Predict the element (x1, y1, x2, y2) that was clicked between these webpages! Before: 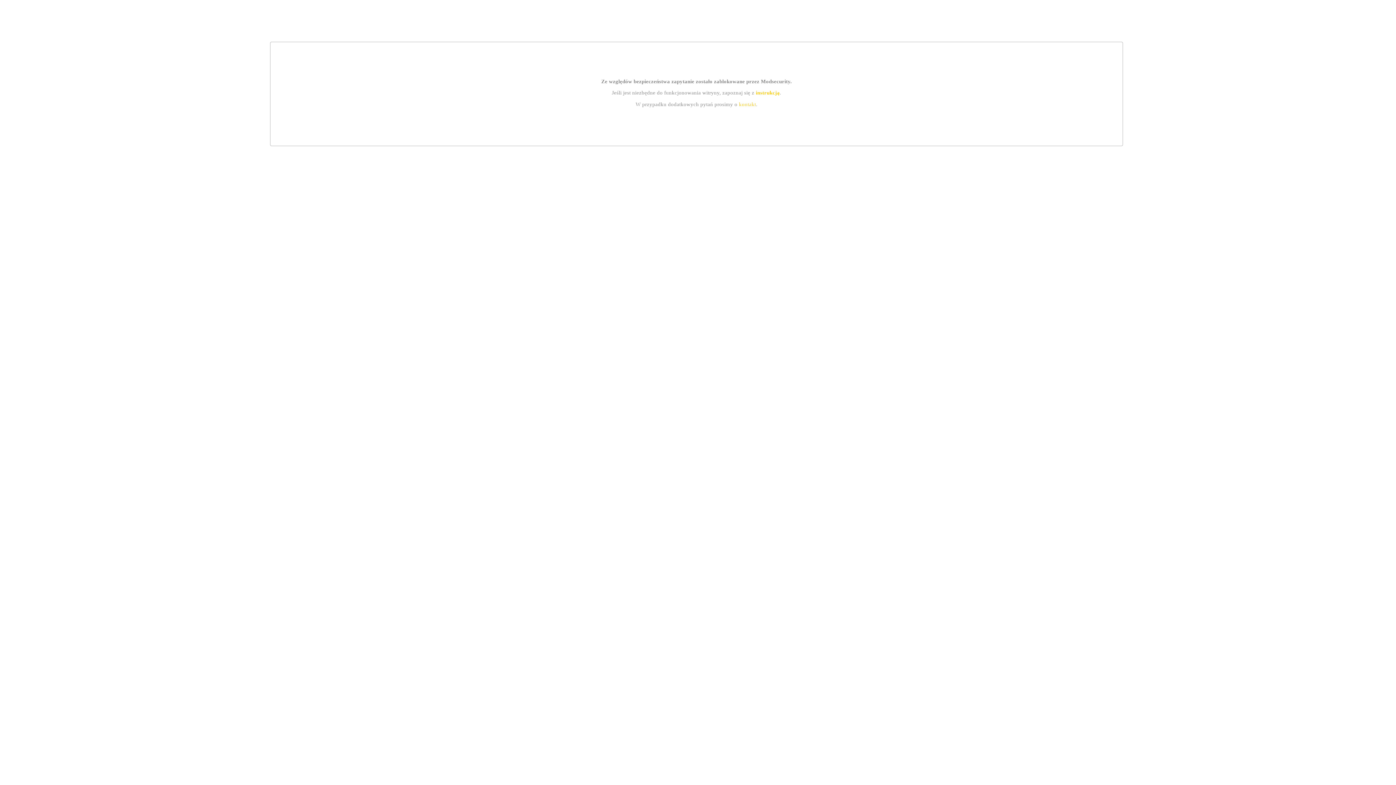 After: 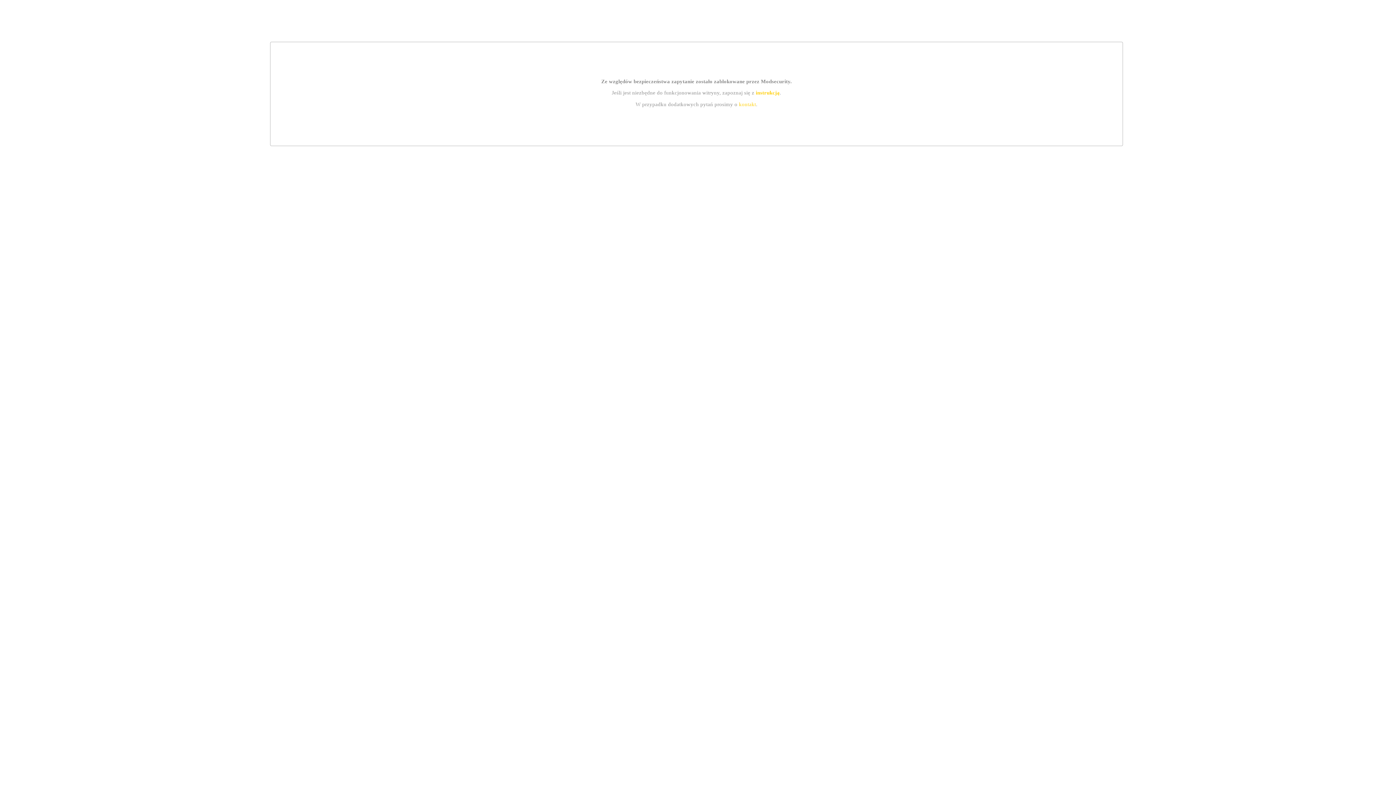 Action: bbox: (739, 101, 756, 107) label: kontakt